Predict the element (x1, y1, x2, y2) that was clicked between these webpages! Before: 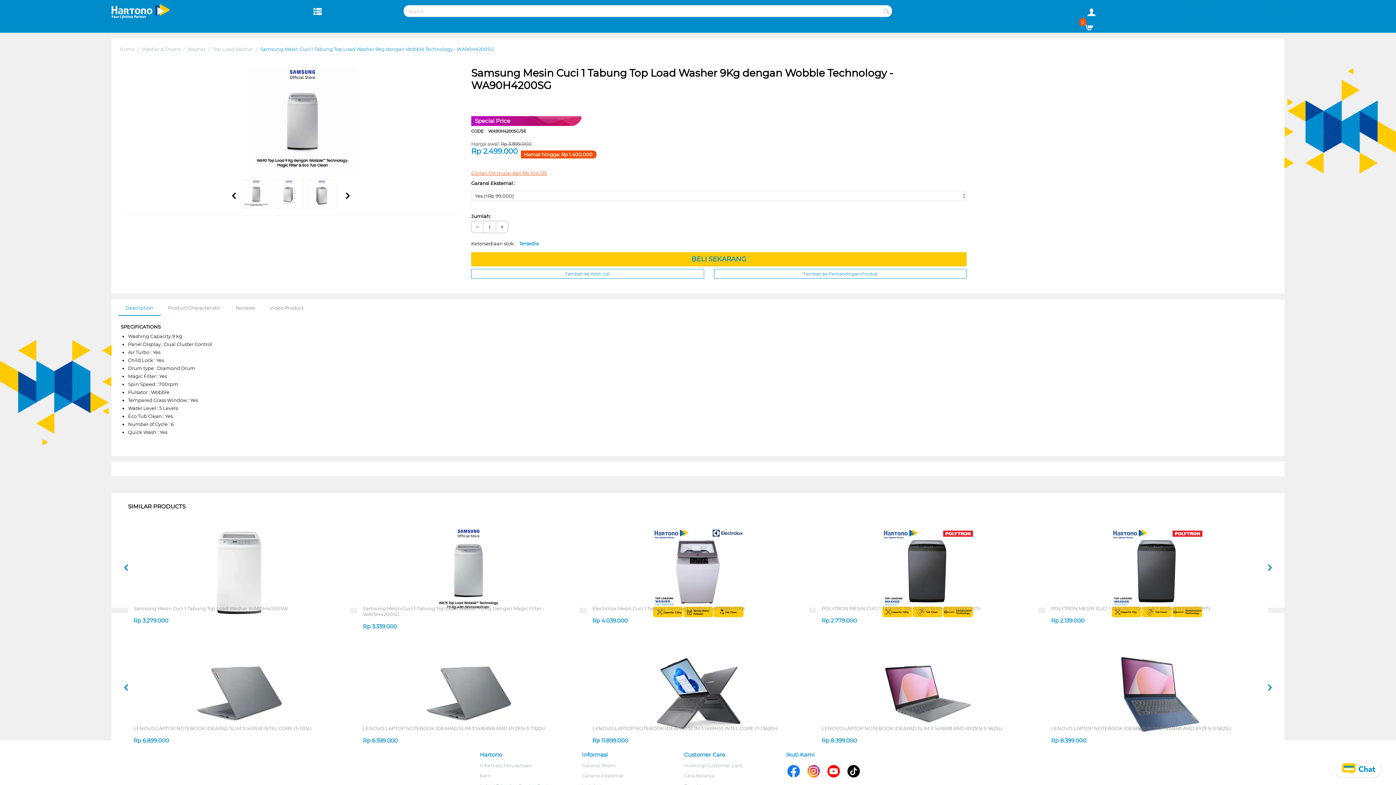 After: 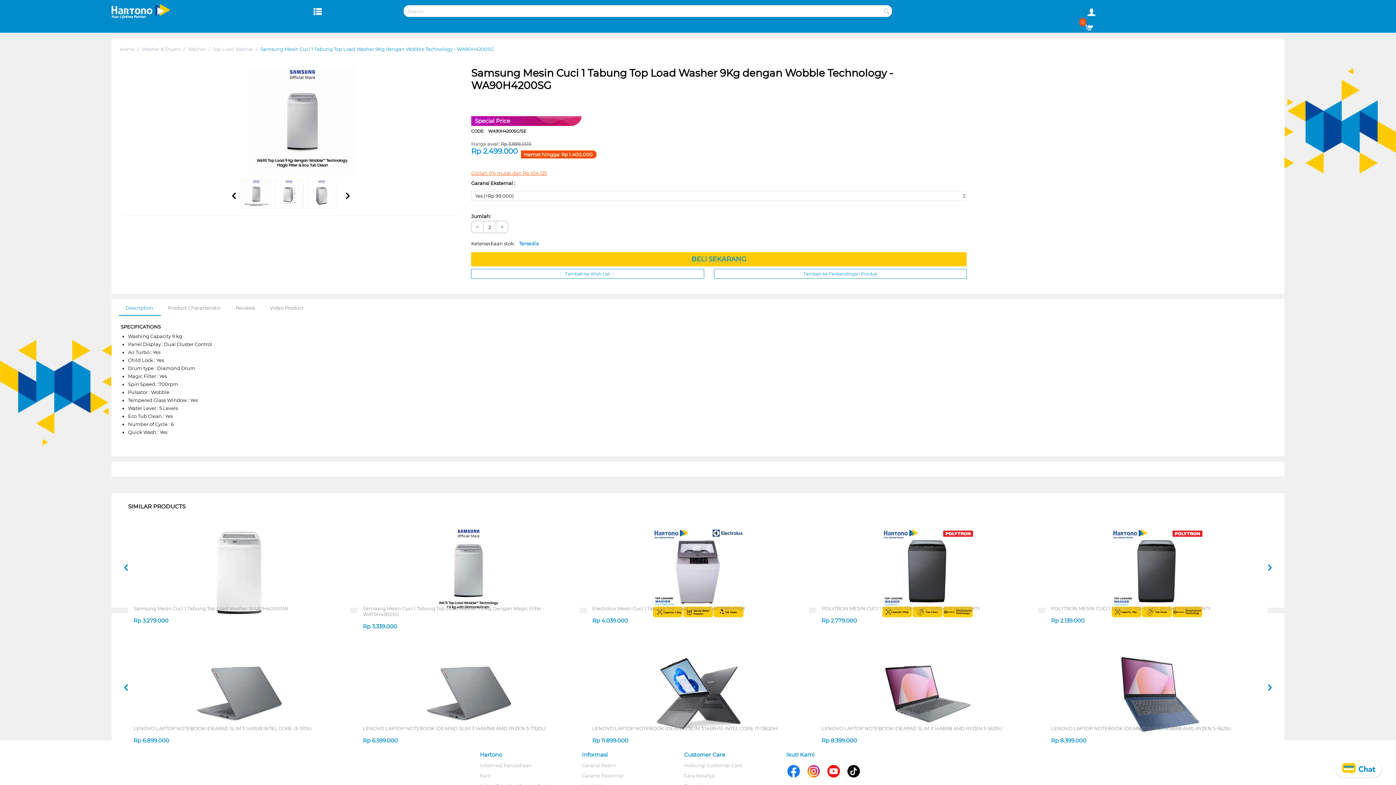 Action: label: + bbox: (496, 221, 508, 233)